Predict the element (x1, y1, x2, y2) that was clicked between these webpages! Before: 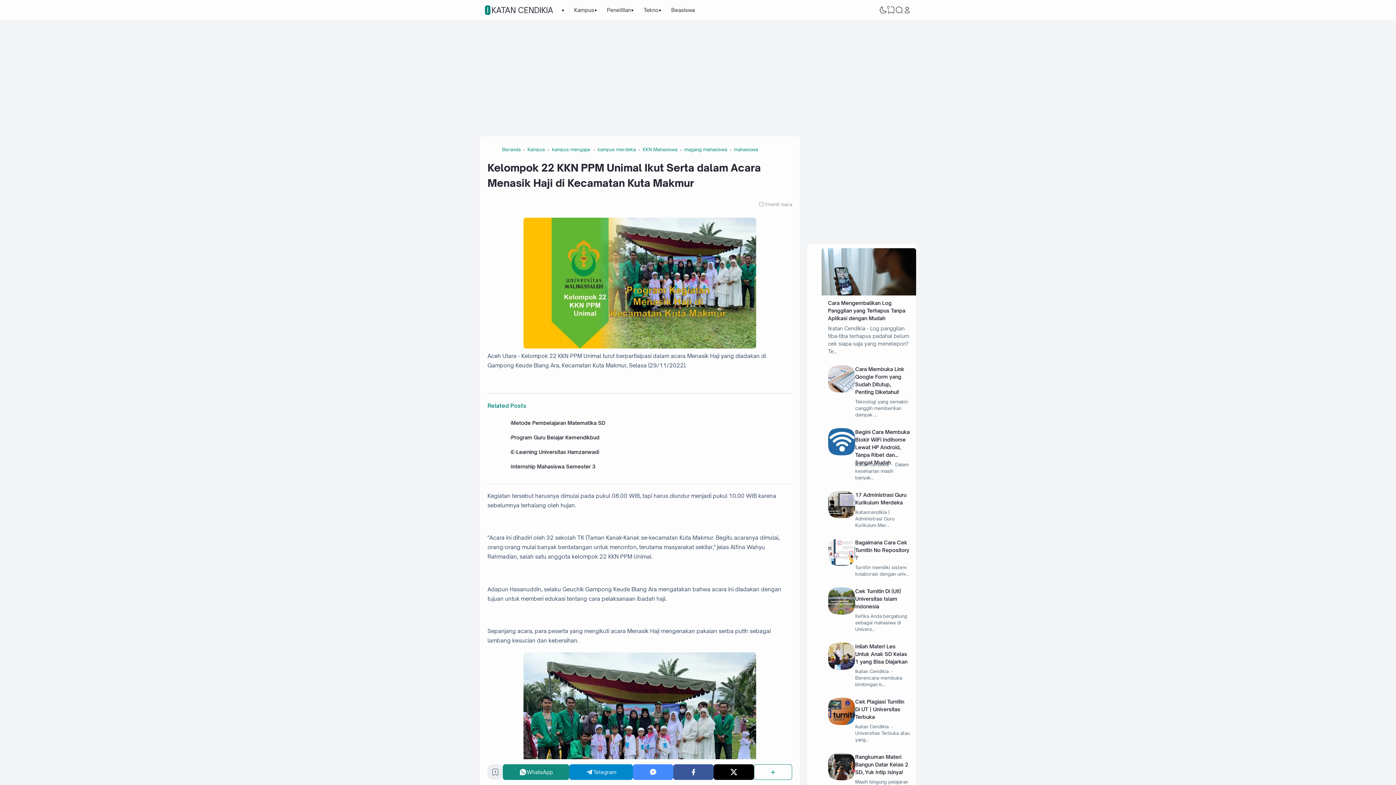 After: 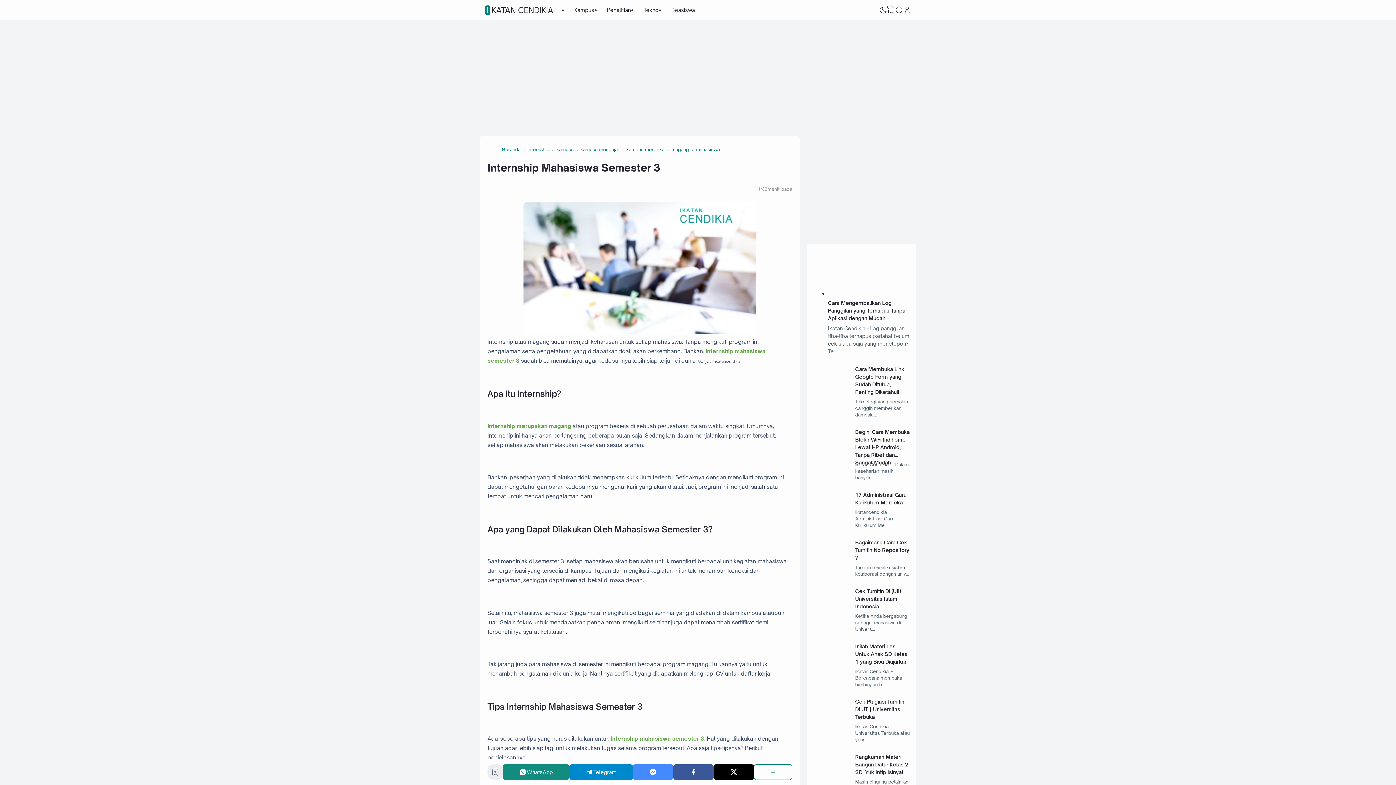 Action: label: Internship Mahasiswa Semester 3 bbox: (511, 463, 595, 469)